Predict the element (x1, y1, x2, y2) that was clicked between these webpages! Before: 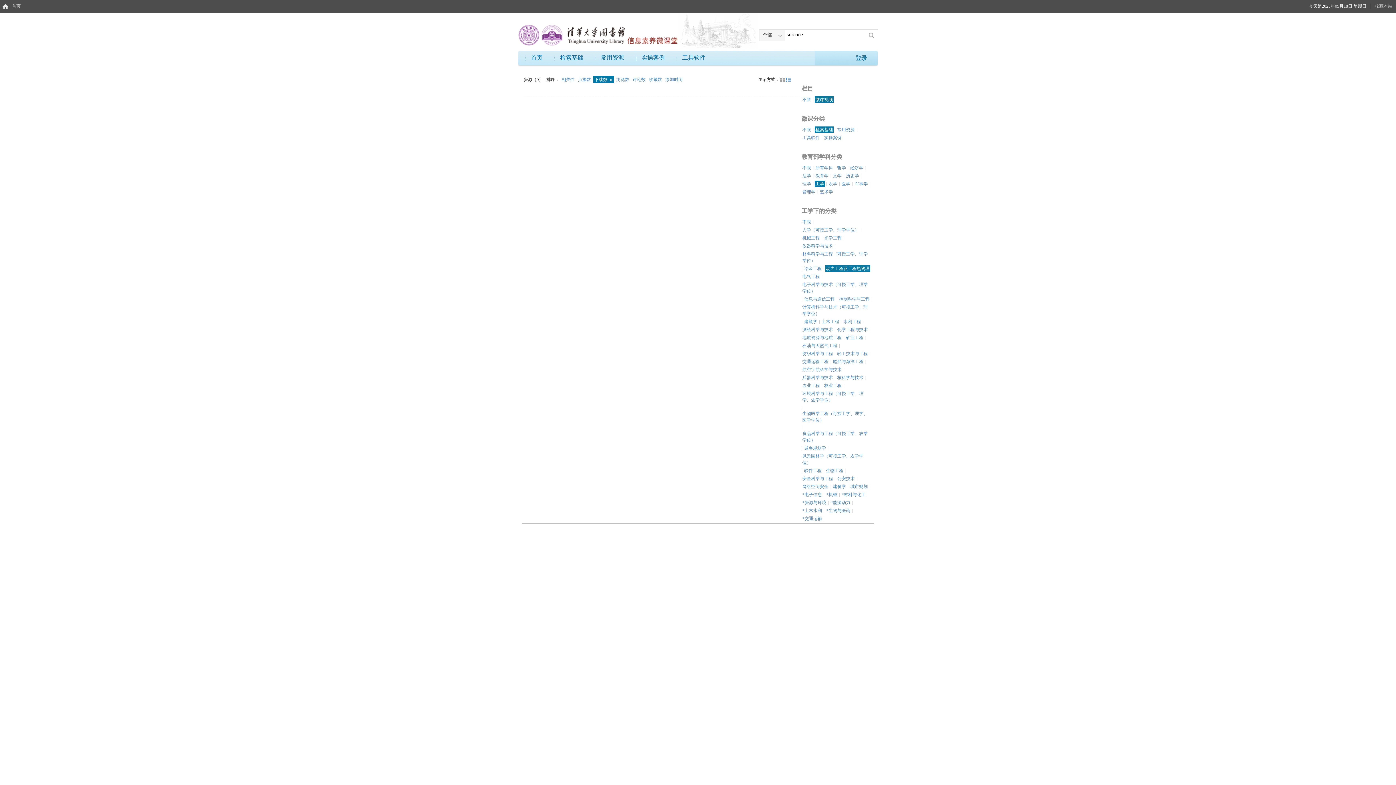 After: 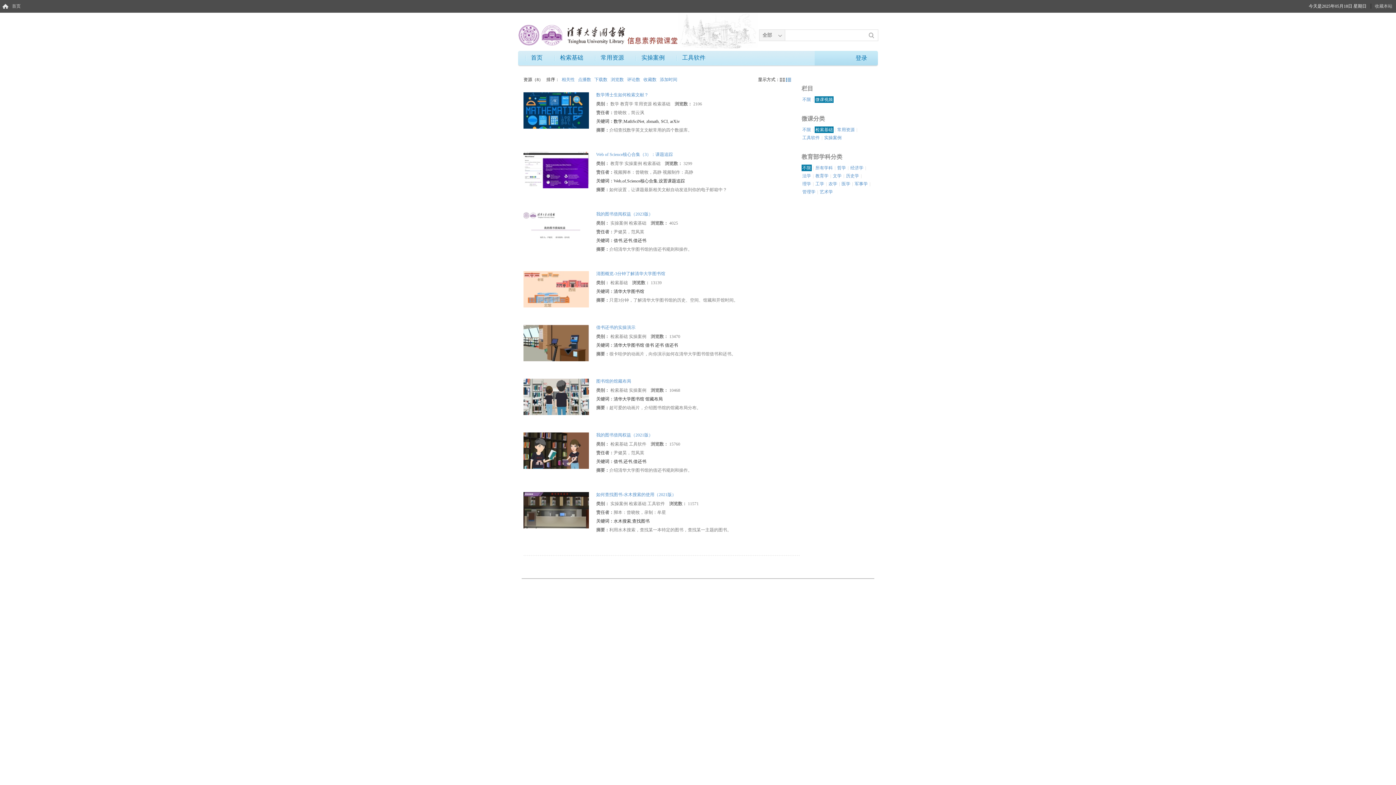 Action: bbox: (554, 54, 588, 61) label: 检索基础